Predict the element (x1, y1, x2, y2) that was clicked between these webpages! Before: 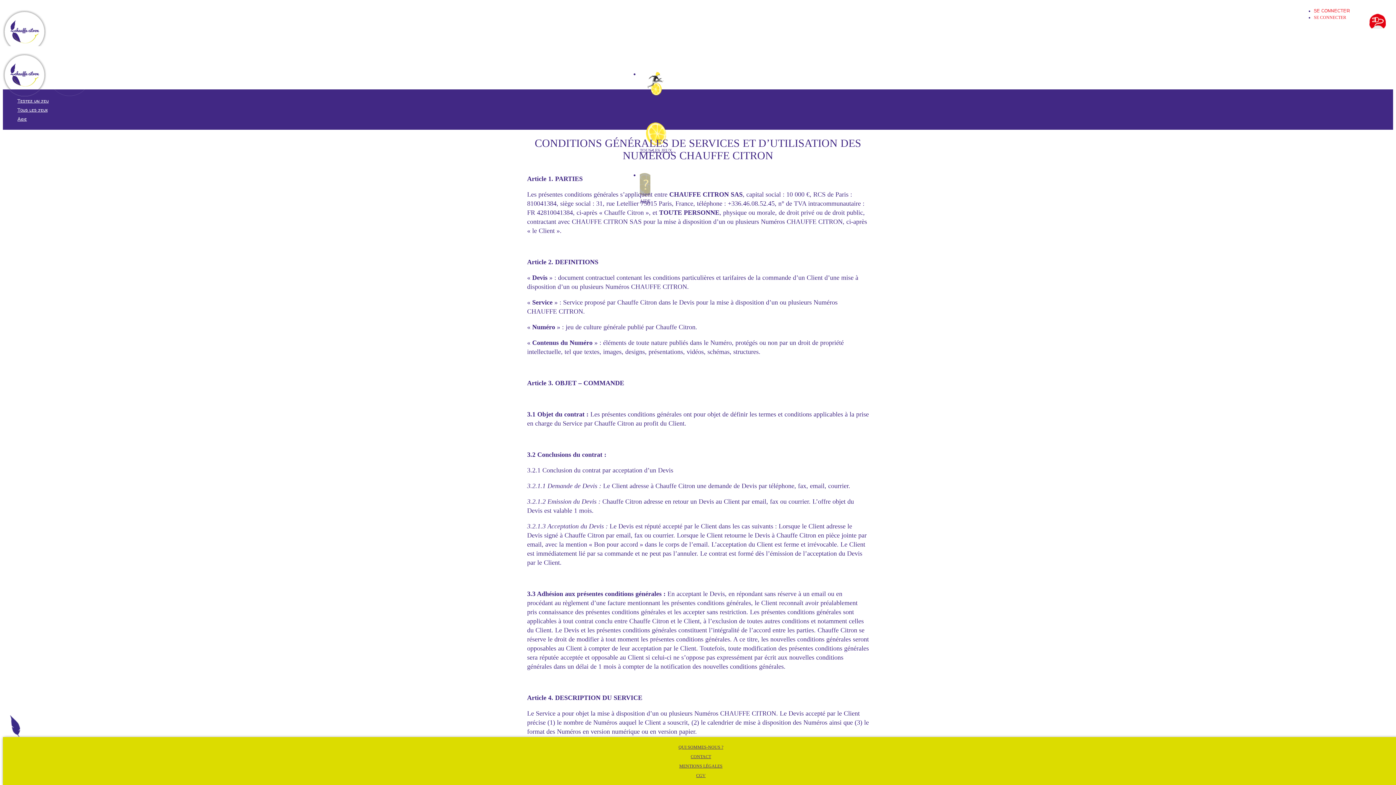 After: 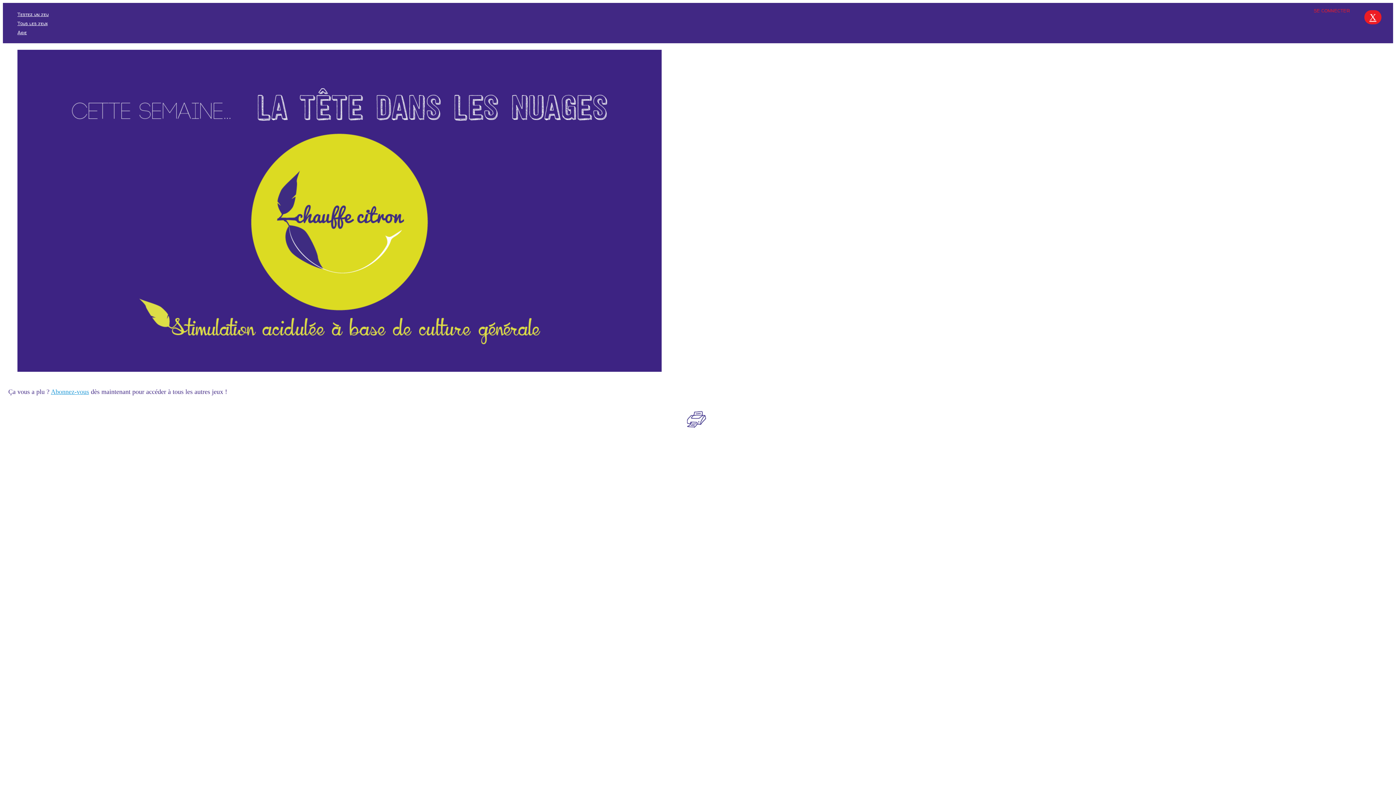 Action: bbox: (17, 97, 48, 104) label: Testez un jeu